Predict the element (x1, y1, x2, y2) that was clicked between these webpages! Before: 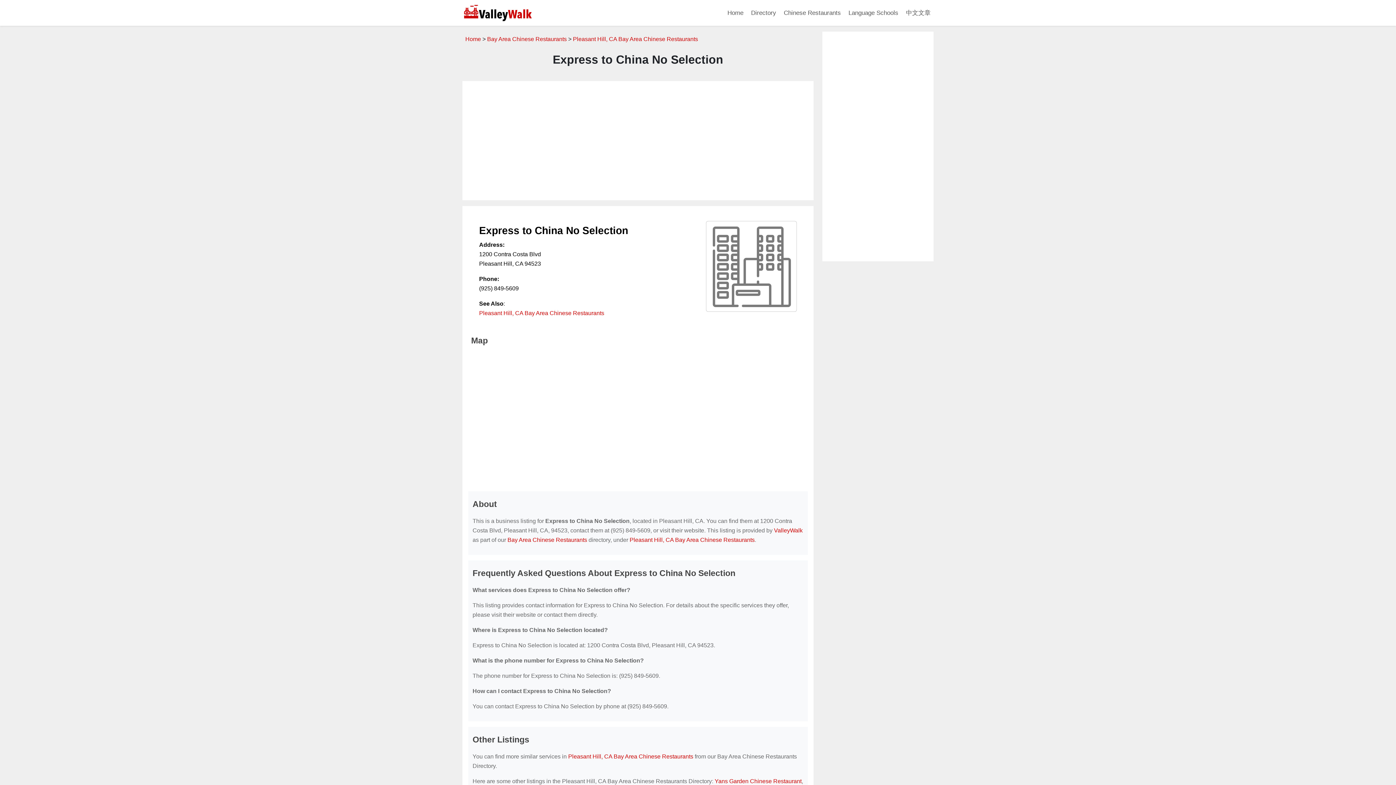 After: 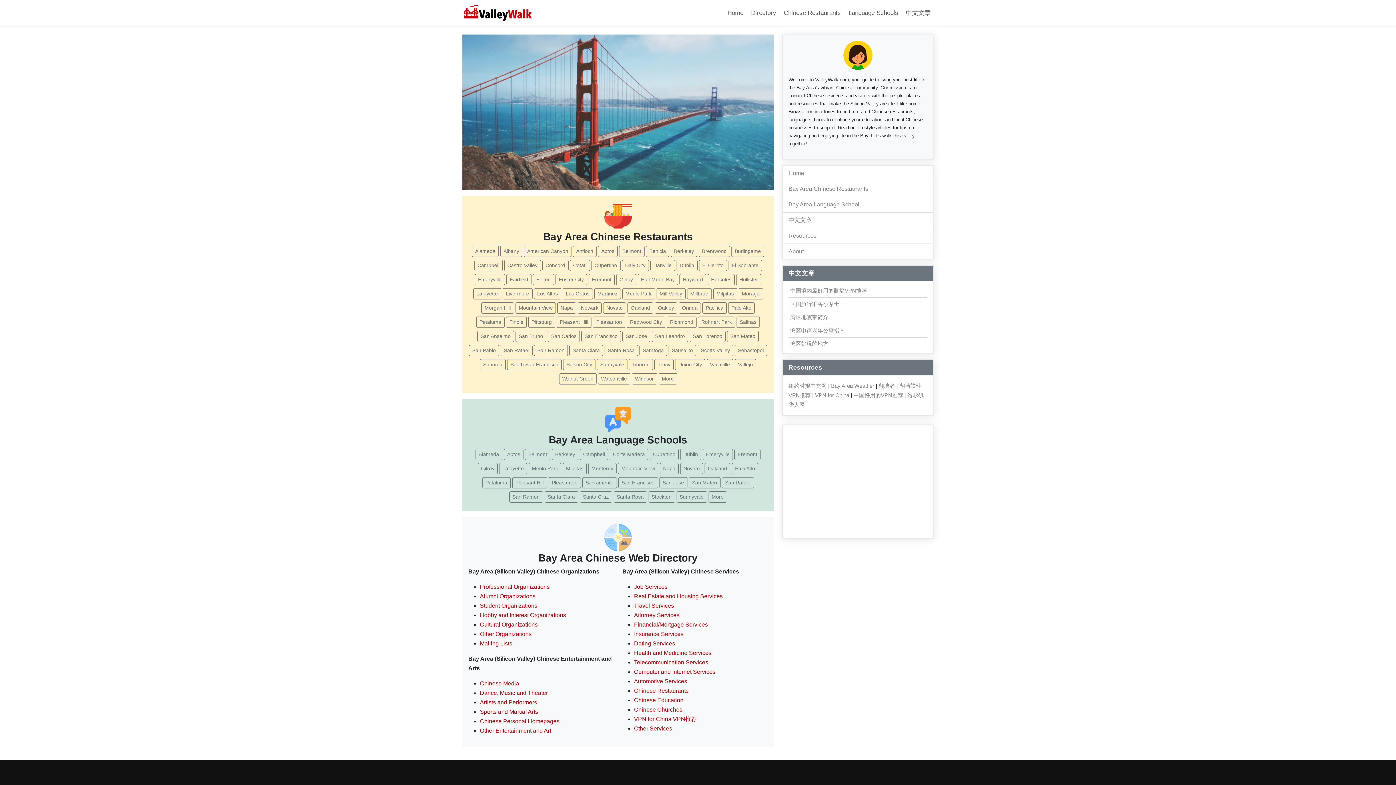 Action: bbox: (774, 527, 802, 533) label: ValleyWalk